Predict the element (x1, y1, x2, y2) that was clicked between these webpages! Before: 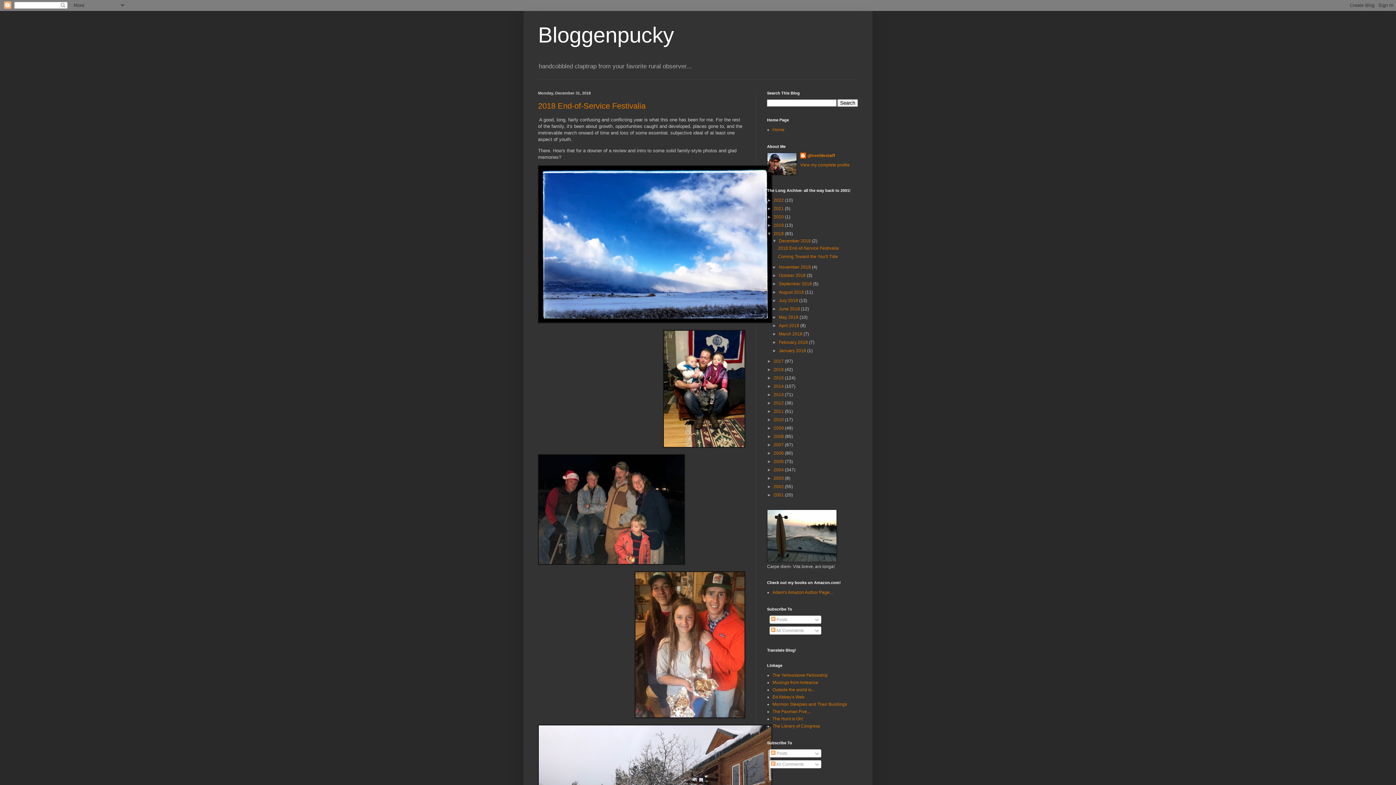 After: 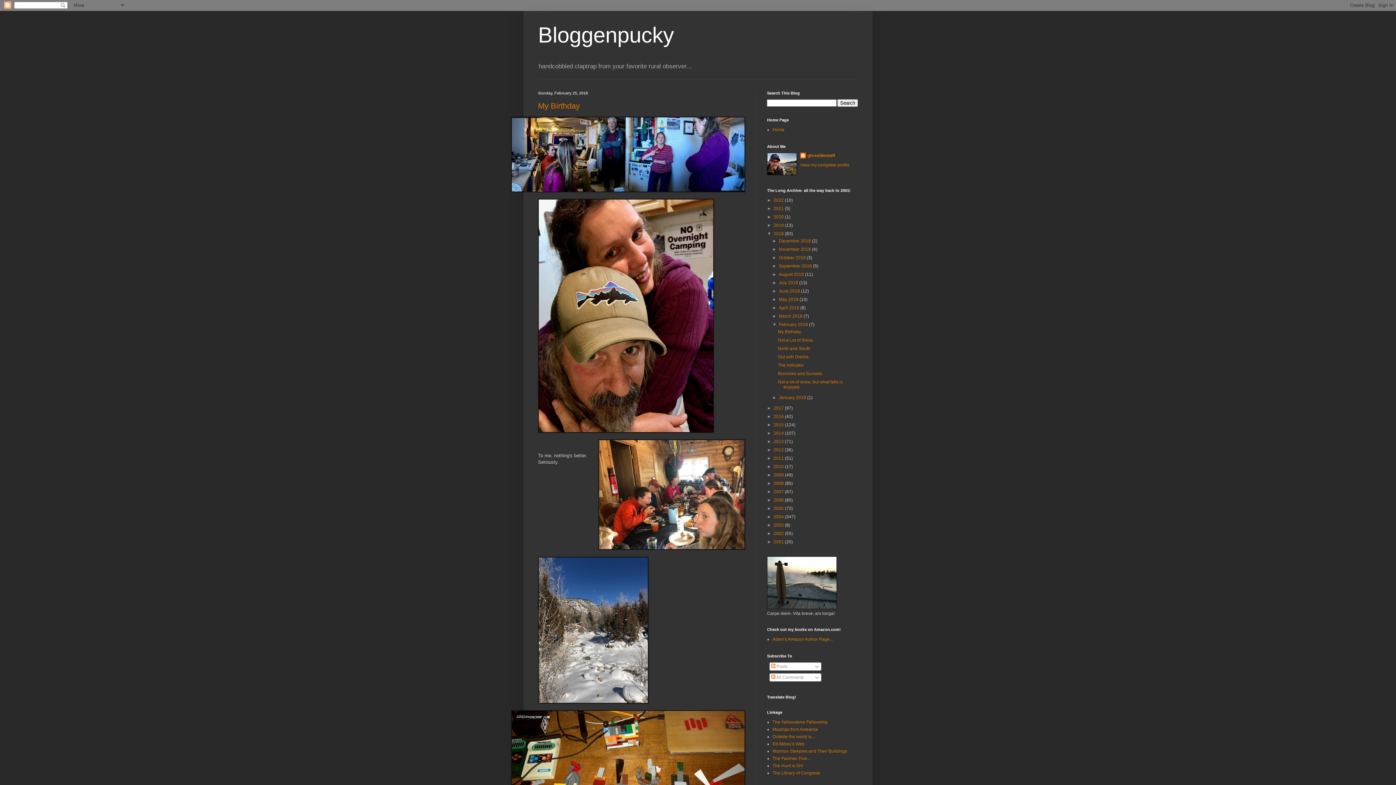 Action: label: February 2018  bbox: (779, 340, 809, 345)